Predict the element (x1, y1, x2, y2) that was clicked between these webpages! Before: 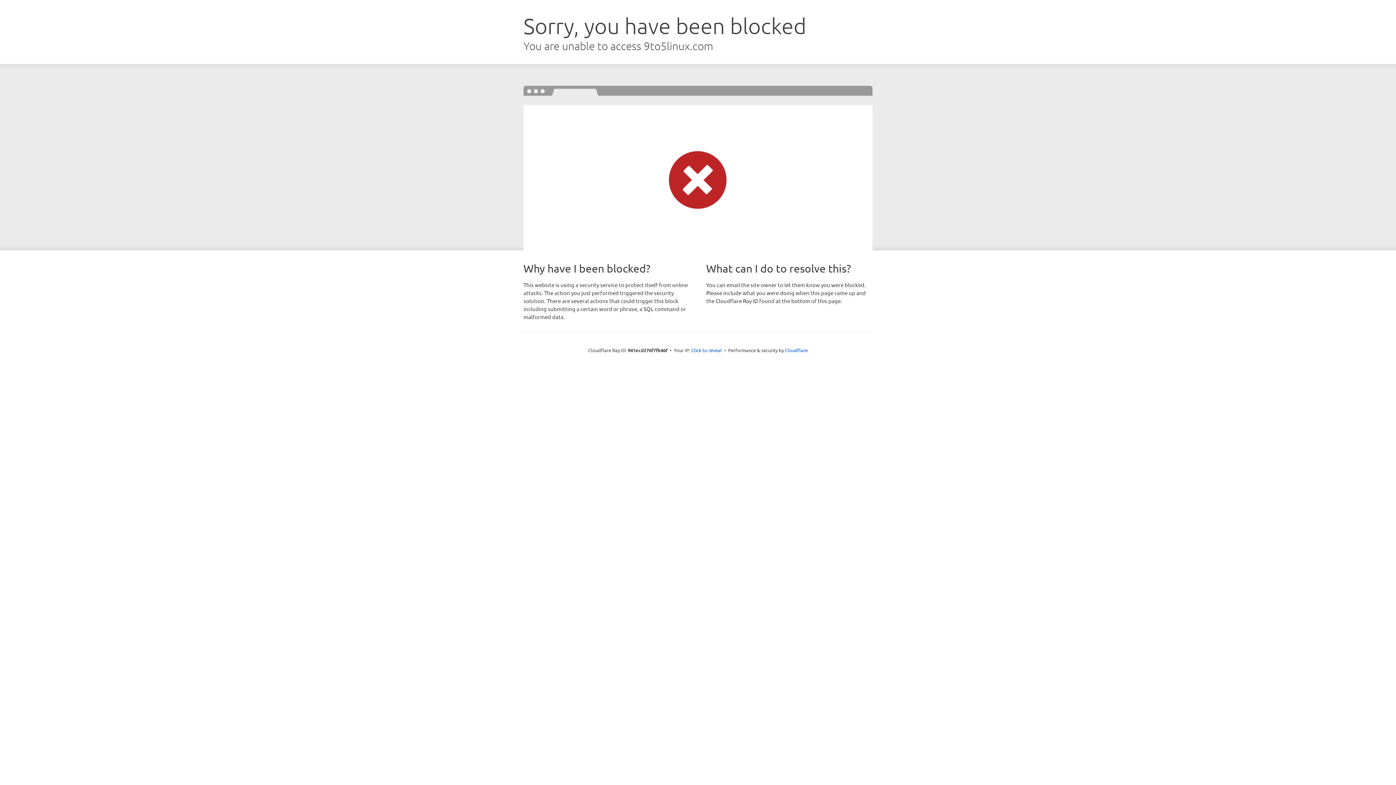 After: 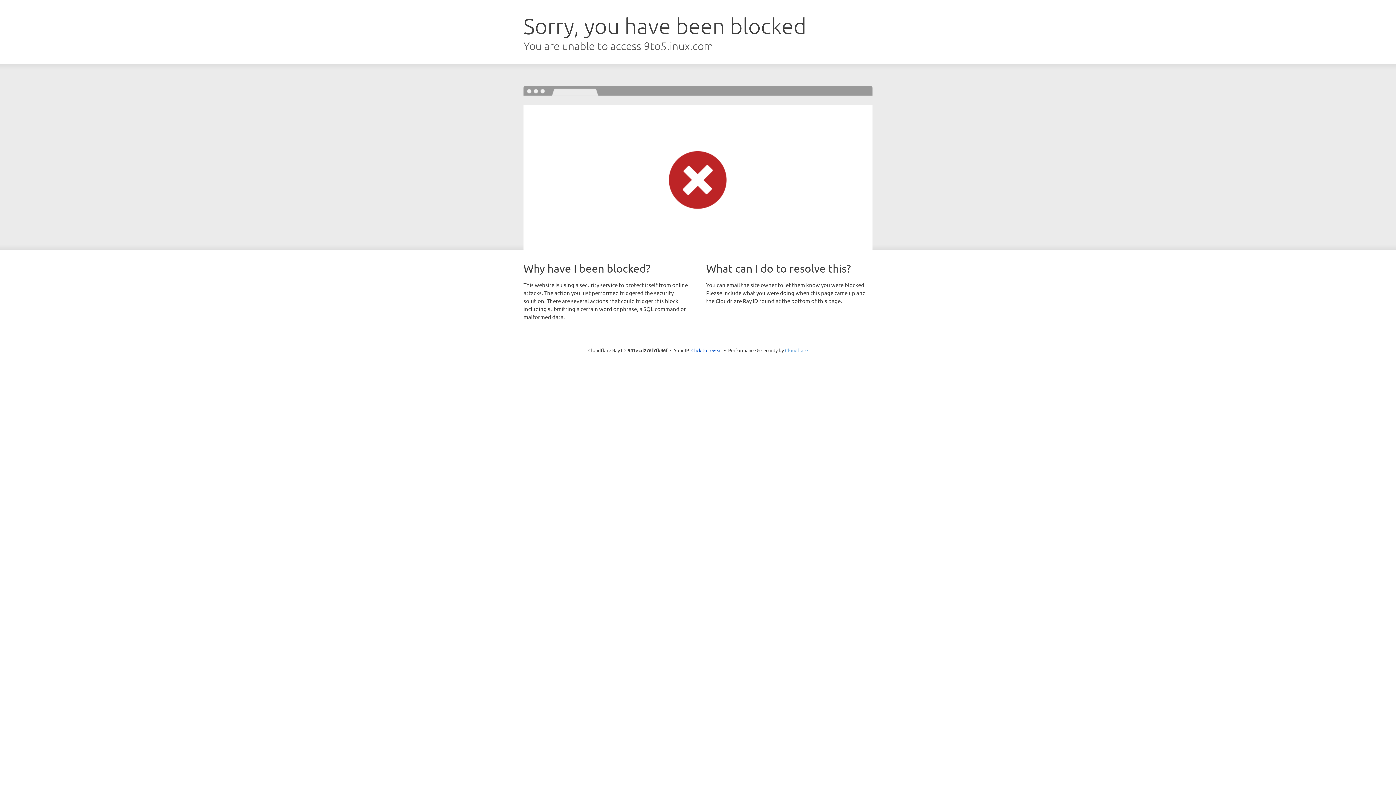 Action: bbox: (785, 347, 808, 353) label: Cloudflare